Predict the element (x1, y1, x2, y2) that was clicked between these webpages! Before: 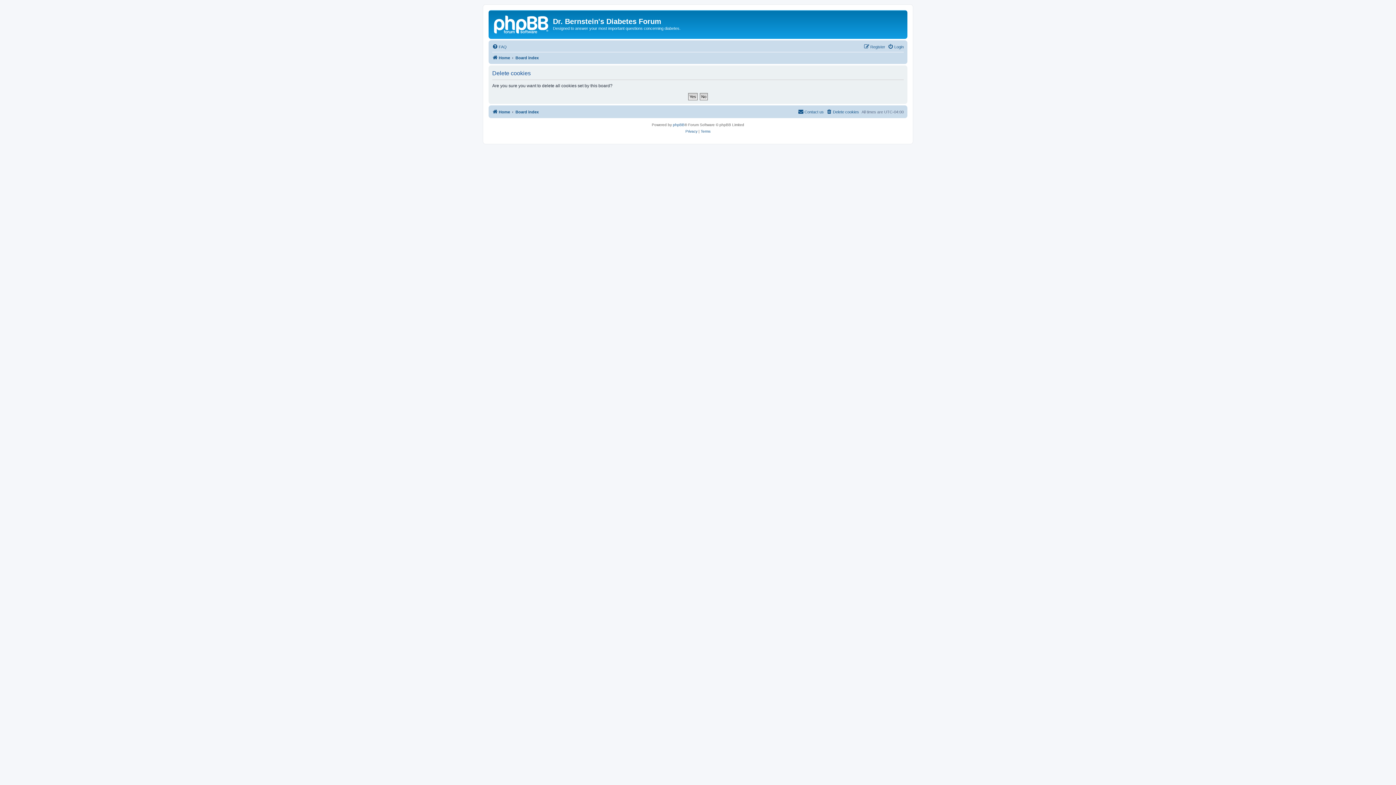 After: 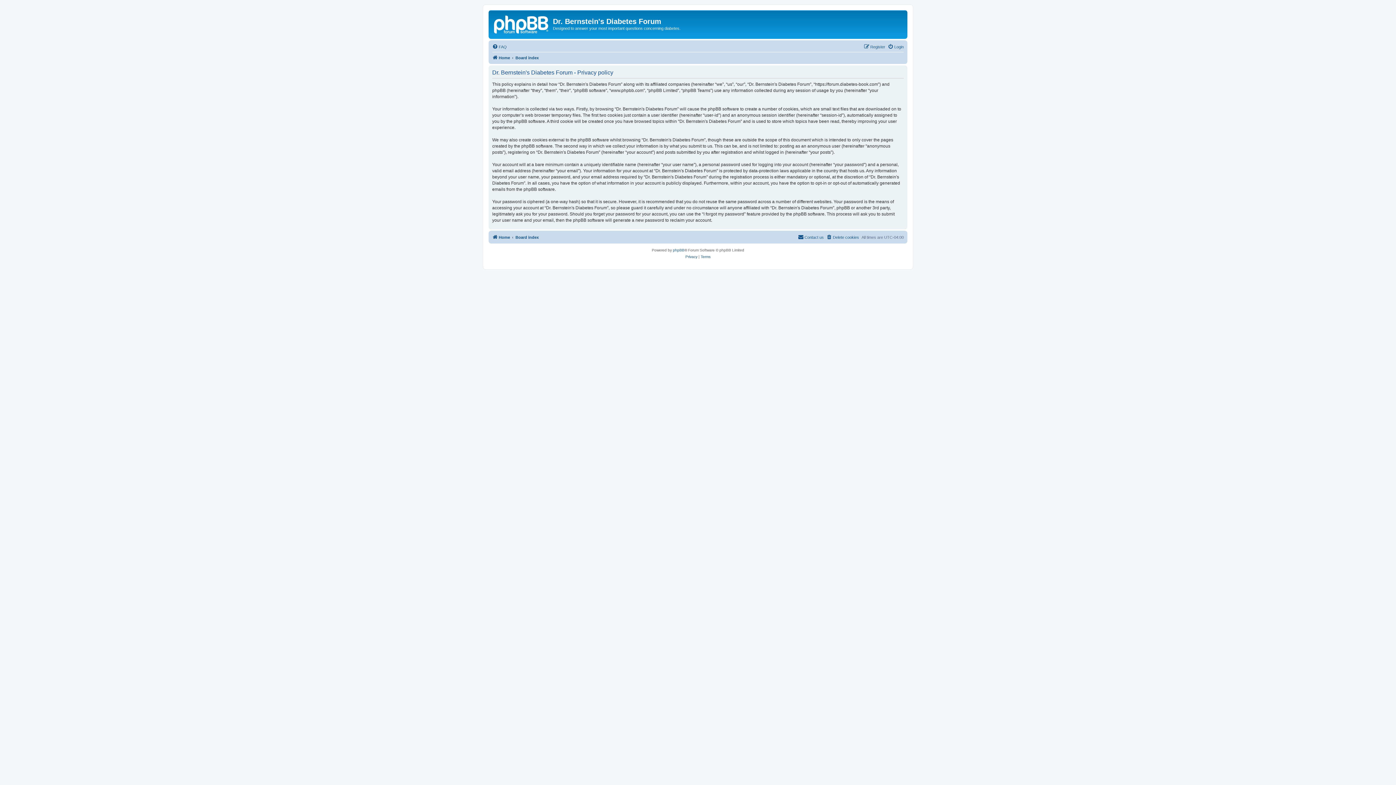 Action: bbox: (685, 128, 697, 134) label: Privacy